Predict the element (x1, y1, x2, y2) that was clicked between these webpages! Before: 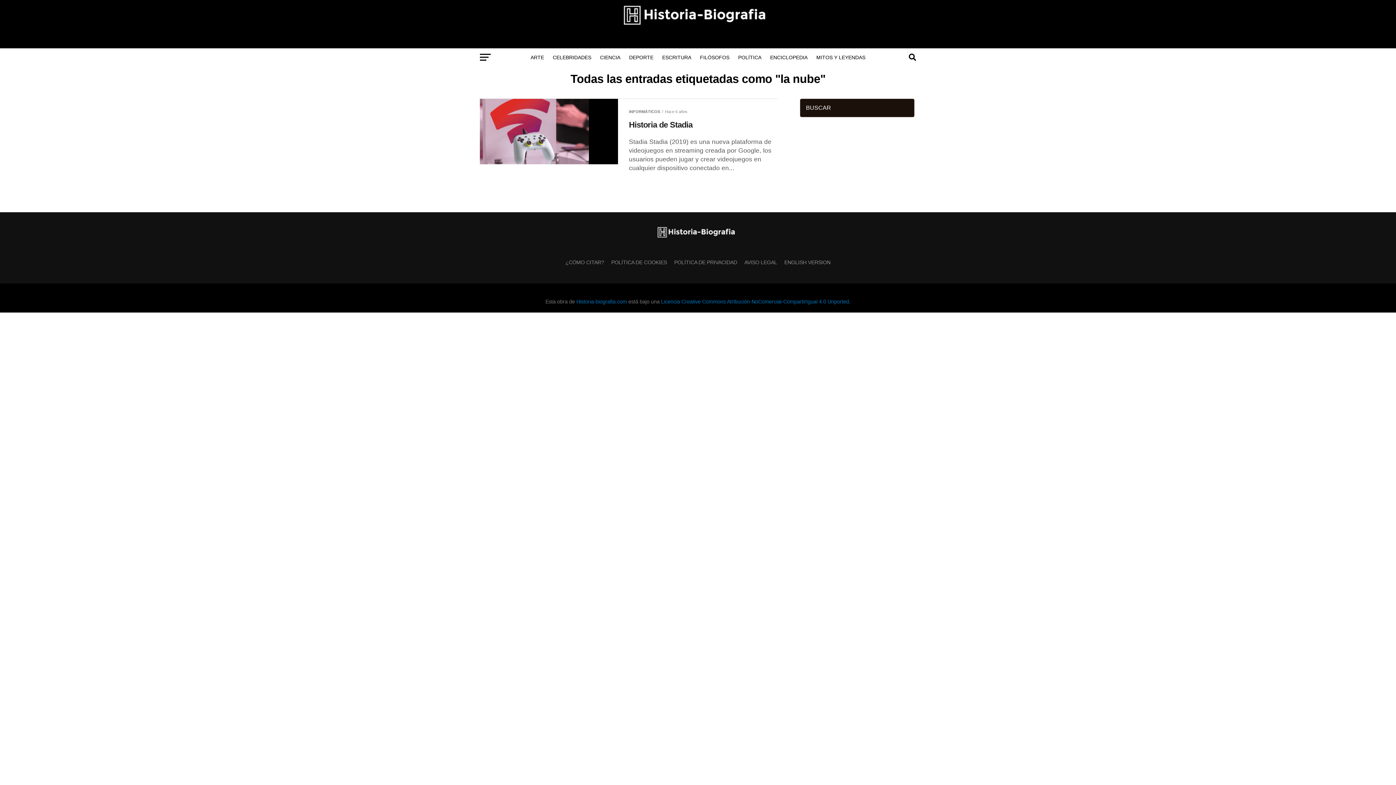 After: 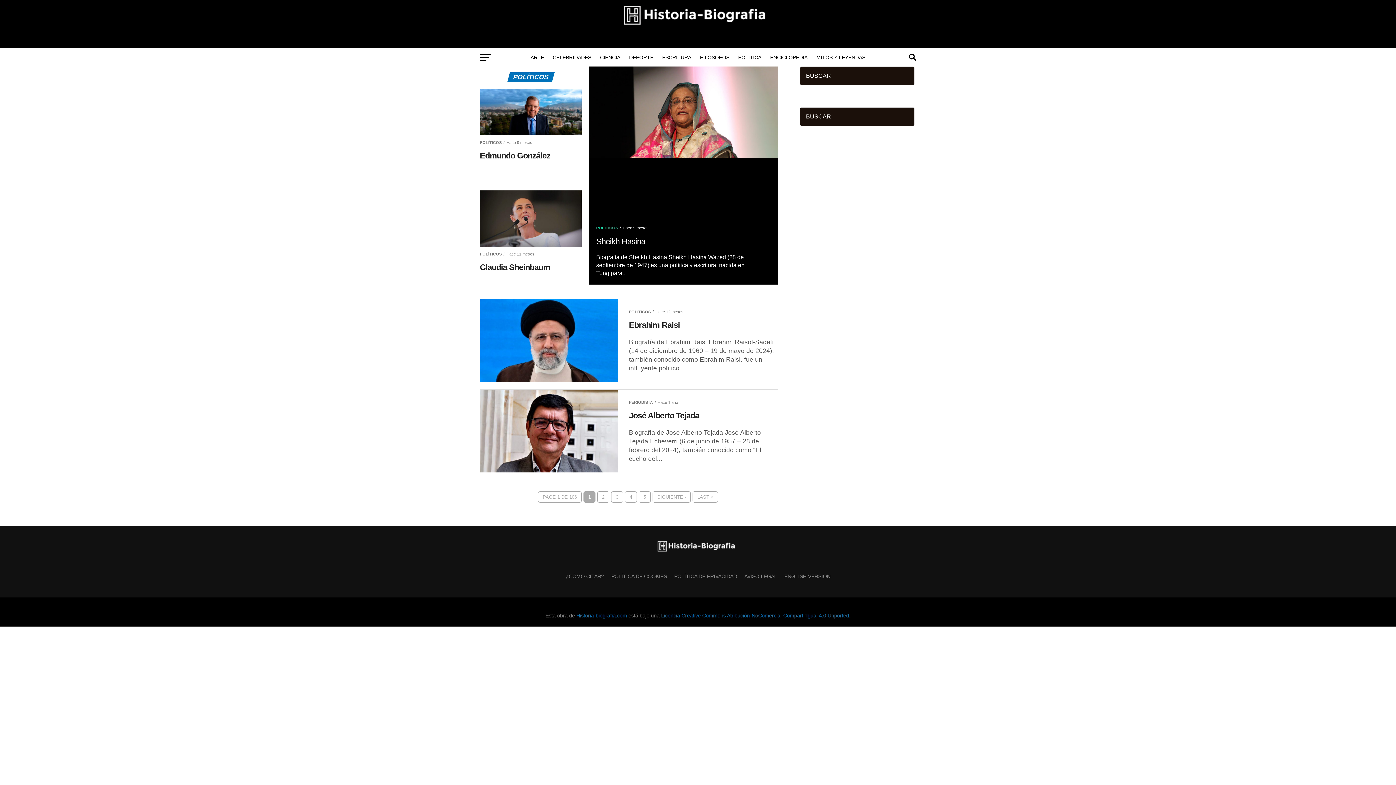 Action: label: POLÍTICA bbox: (734, 48, 766, 66)